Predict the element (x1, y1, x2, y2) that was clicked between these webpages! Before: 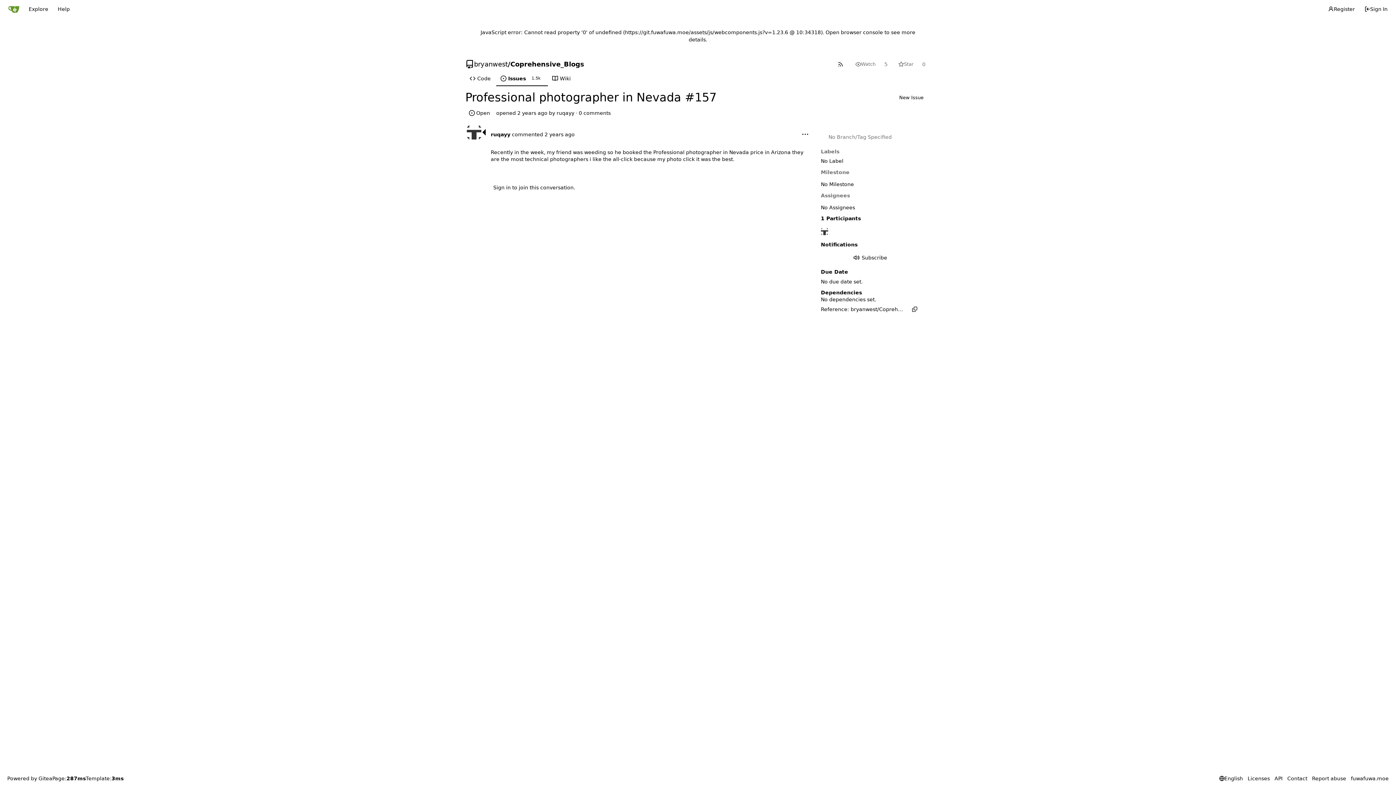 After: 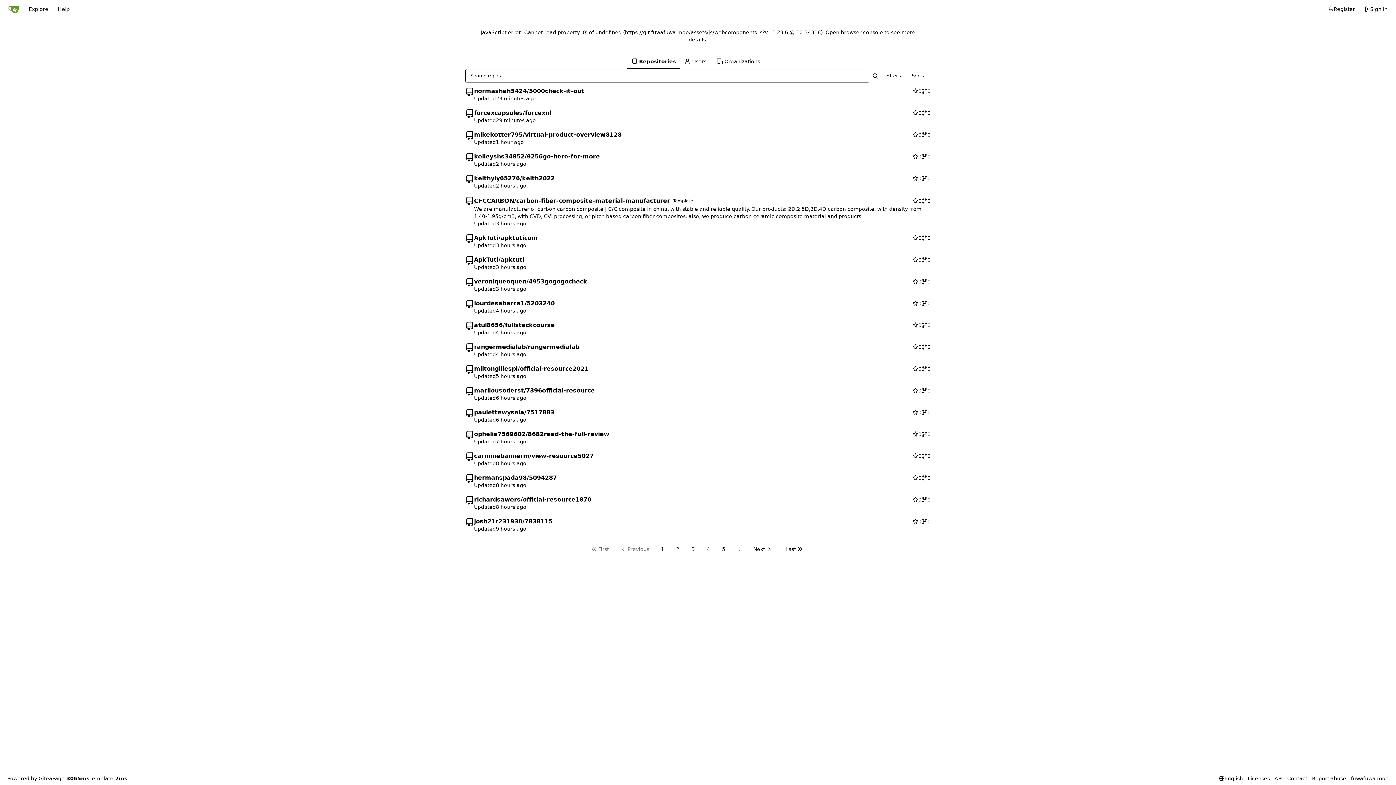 Action: bbox: (24, 2, 53, 15) label: Explore